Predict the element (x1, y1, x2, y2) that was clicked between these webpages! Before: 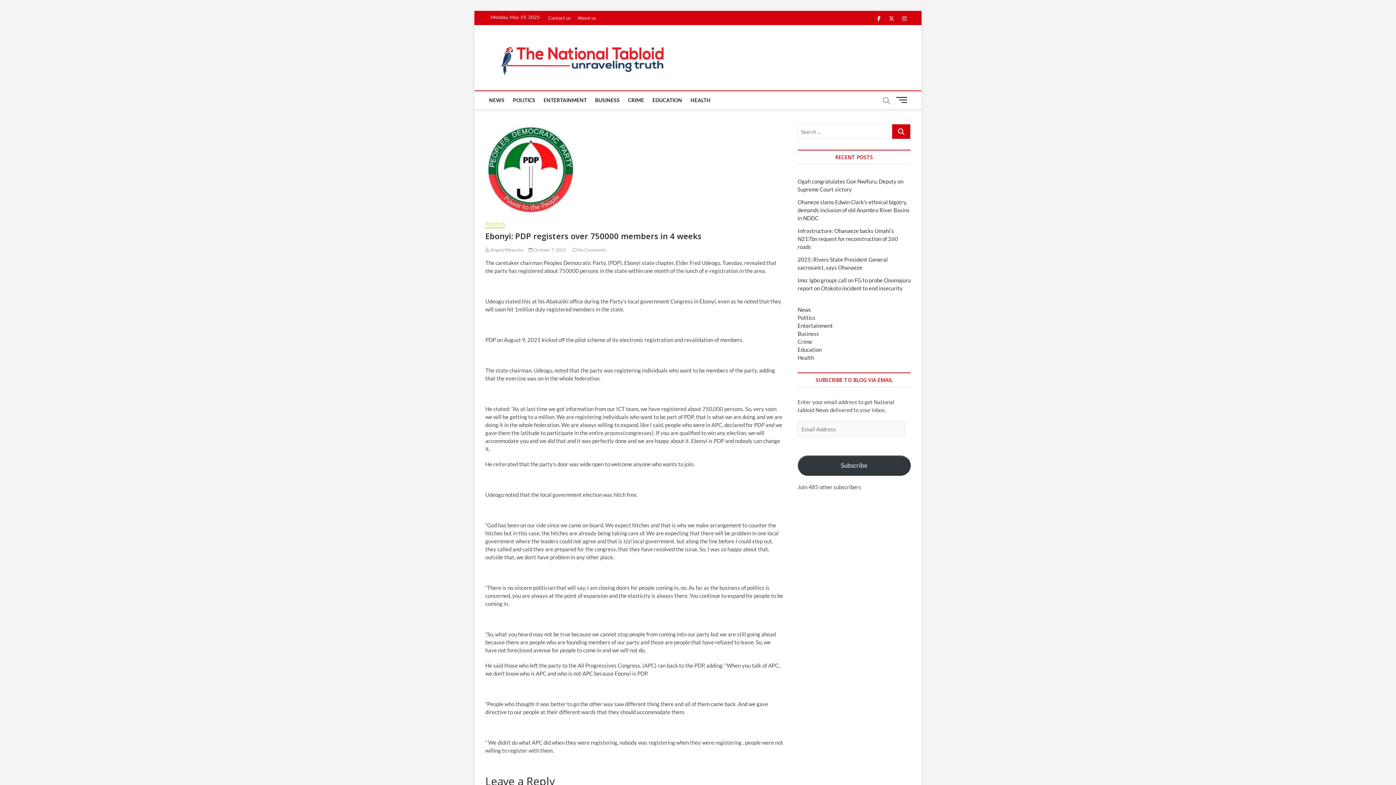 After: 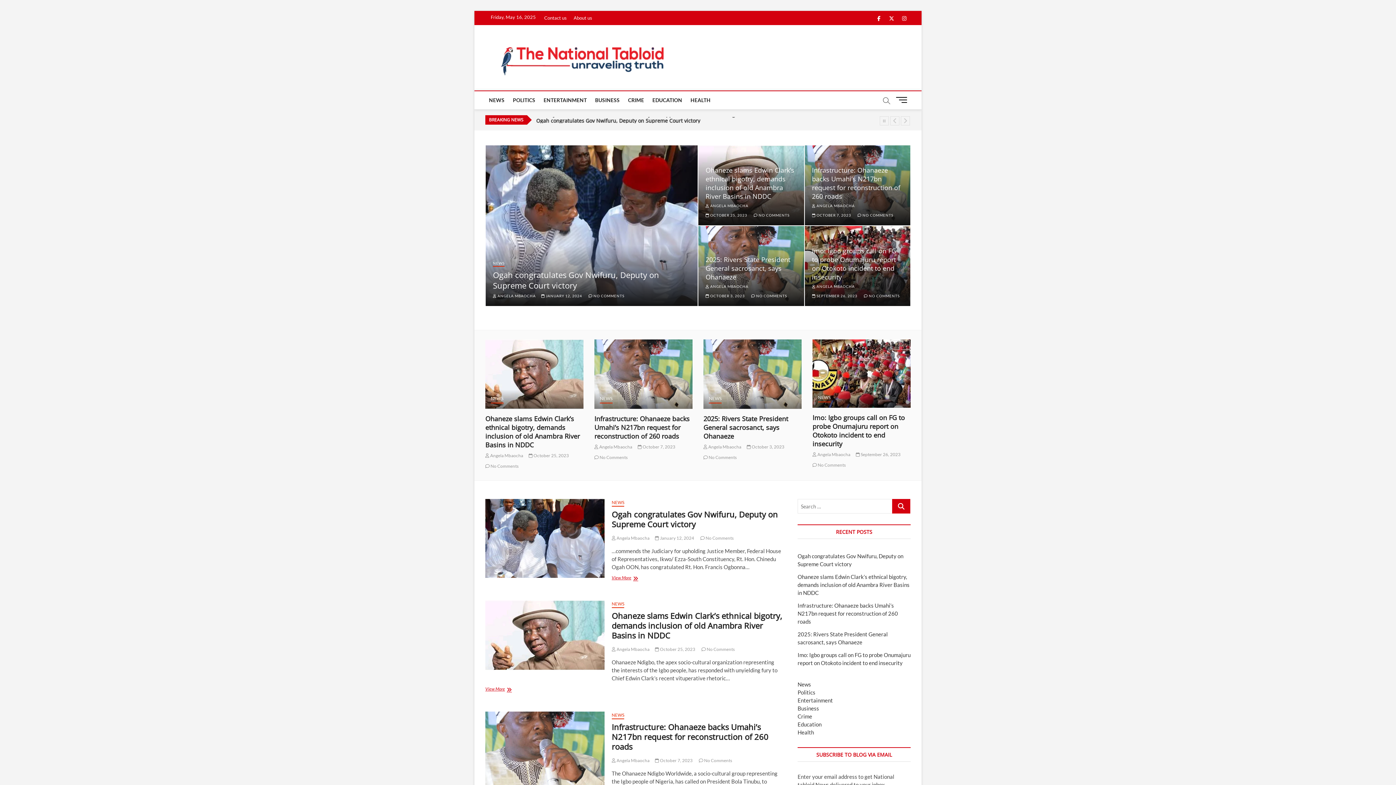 Action: bbox: (489, 37, 675, 43)